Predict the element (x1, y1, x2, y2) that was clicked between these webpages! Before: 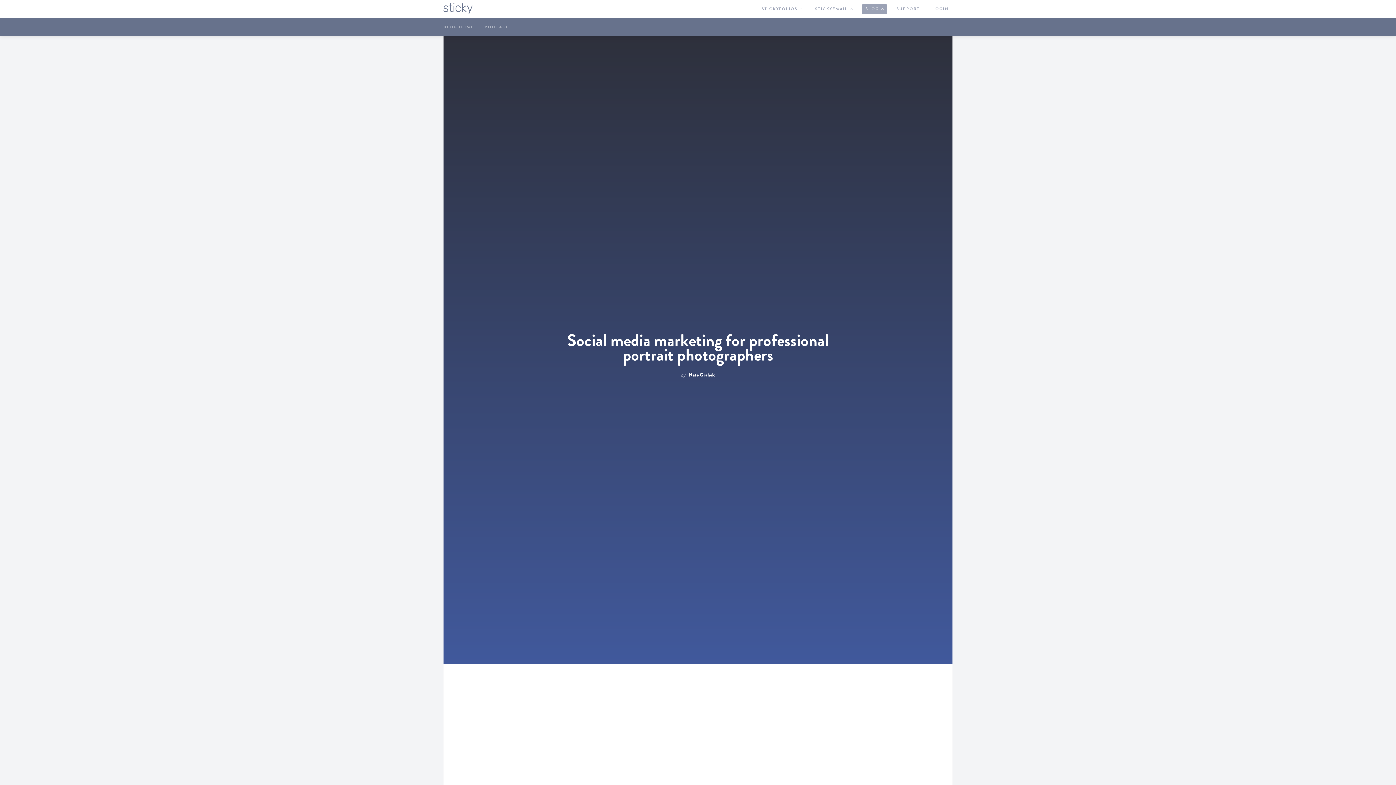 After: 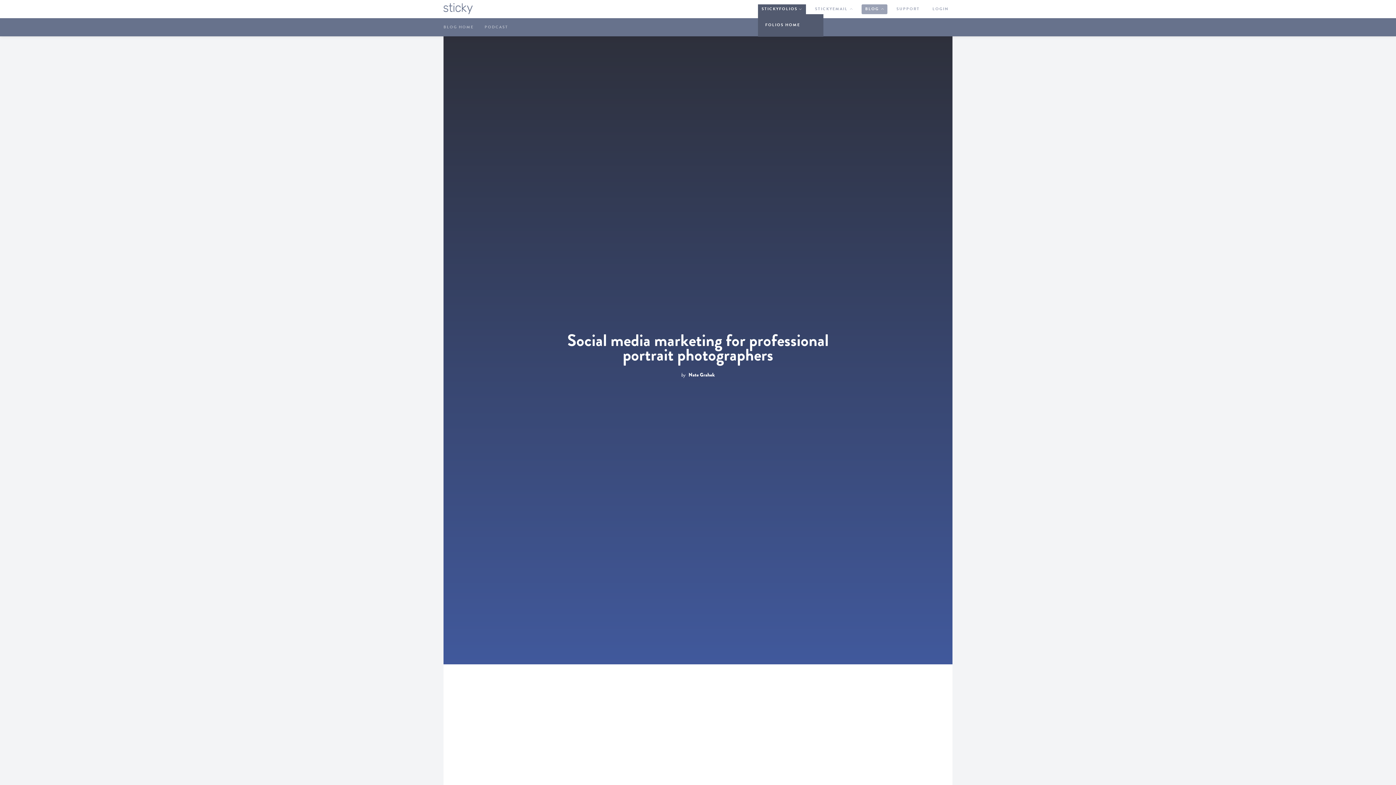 Action: label: STICKYFOLIOS  bbox: (758, 4, 806, 14)